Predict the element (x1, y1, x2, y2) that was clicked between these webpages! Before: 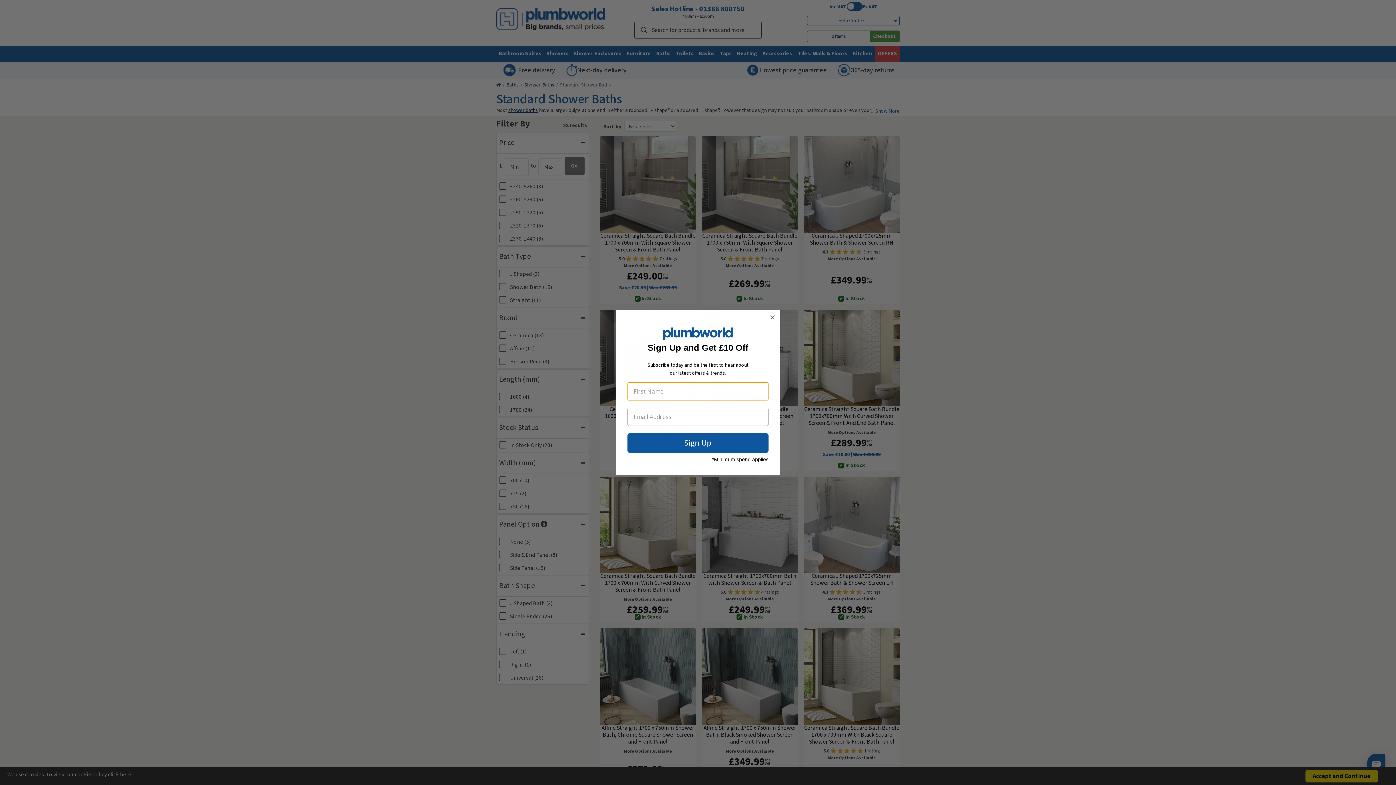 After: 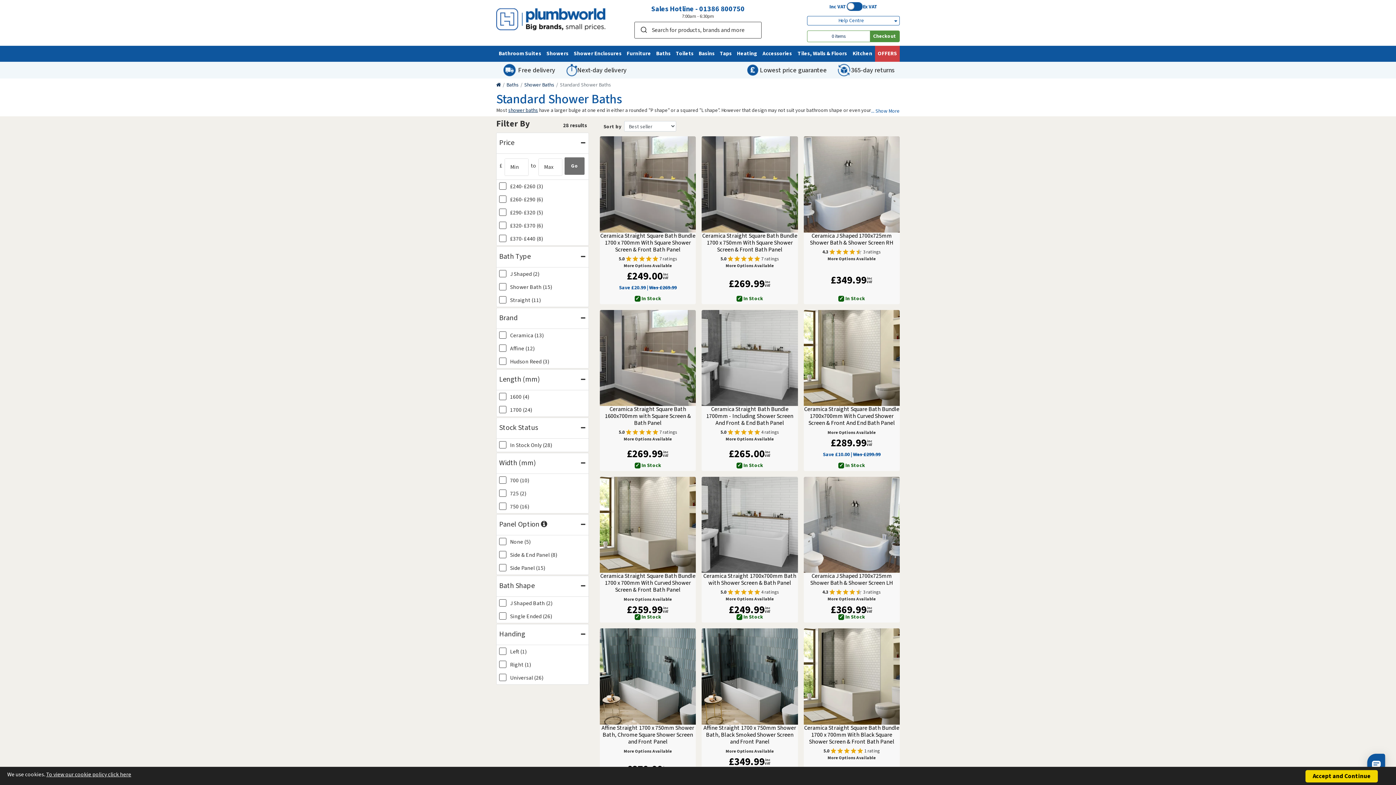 Action: label: Close dialog bbox: (768, 313, 777, 321)